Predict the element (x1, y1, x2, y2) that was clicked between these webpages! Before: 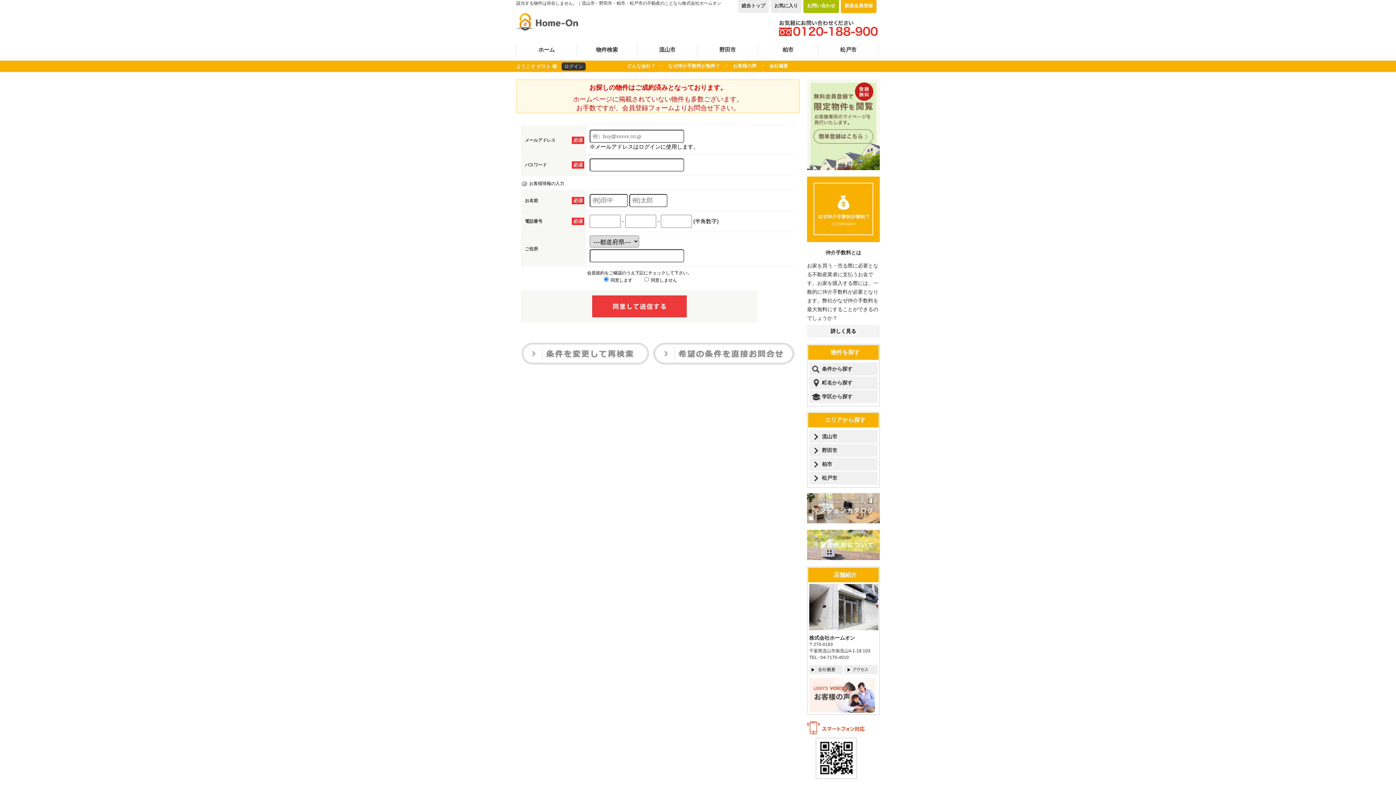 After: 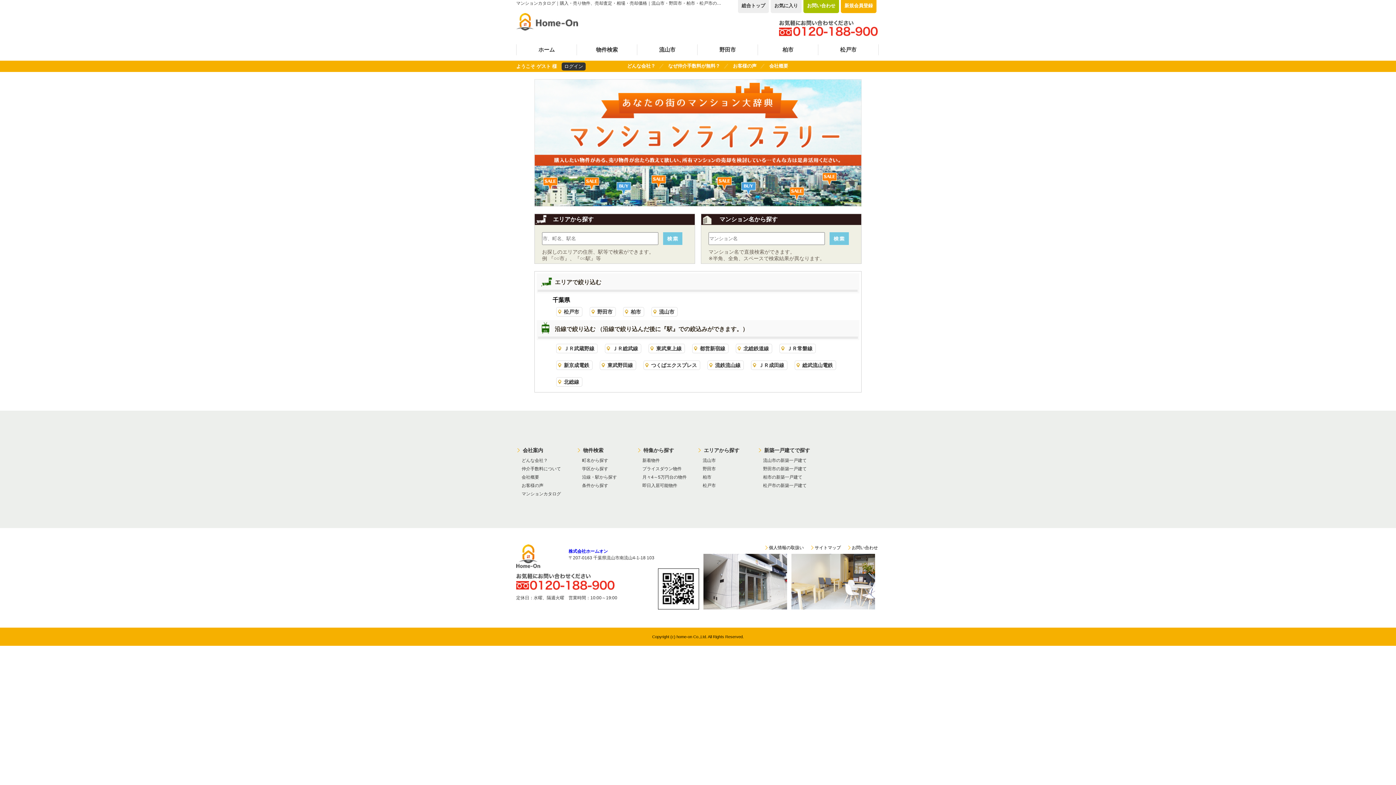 Action: bbox: (807, 519, 880, 524)